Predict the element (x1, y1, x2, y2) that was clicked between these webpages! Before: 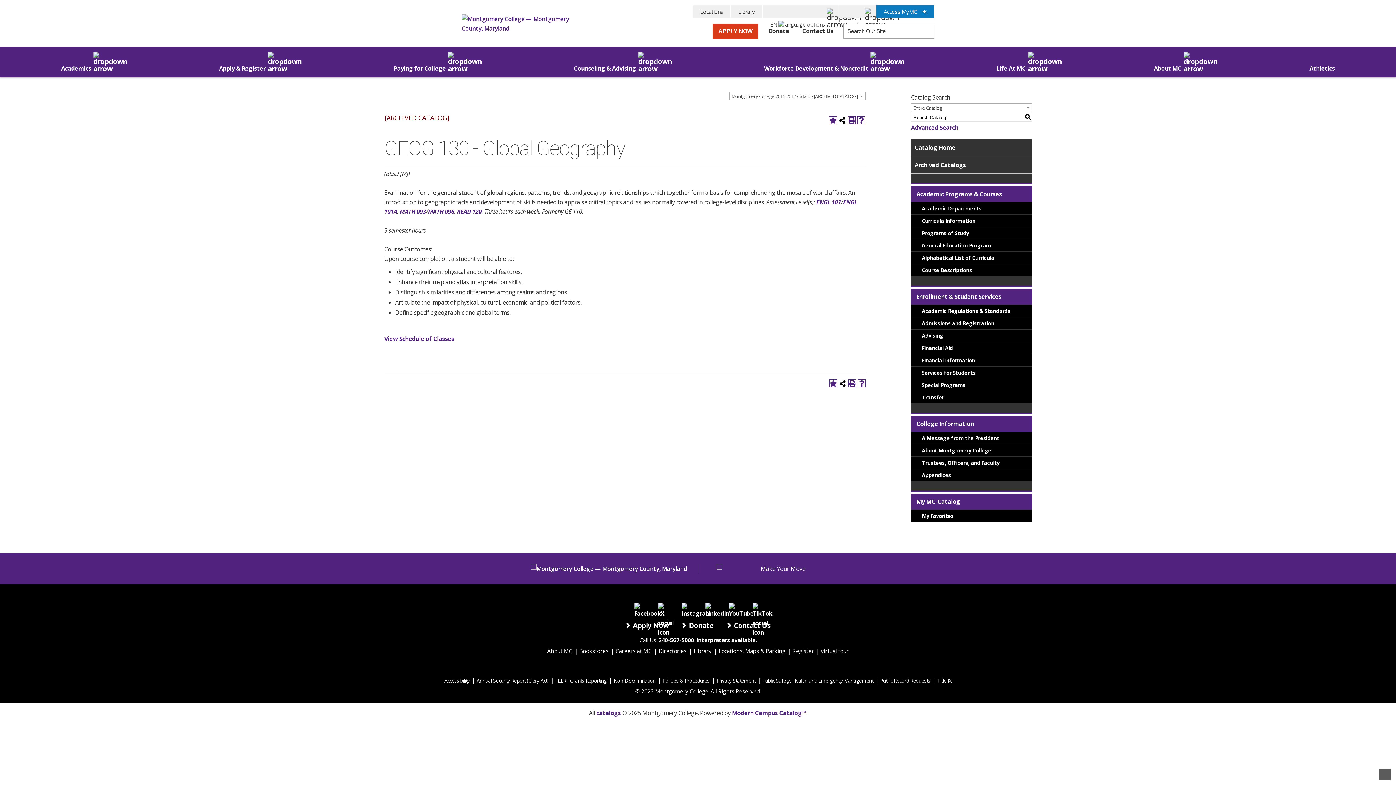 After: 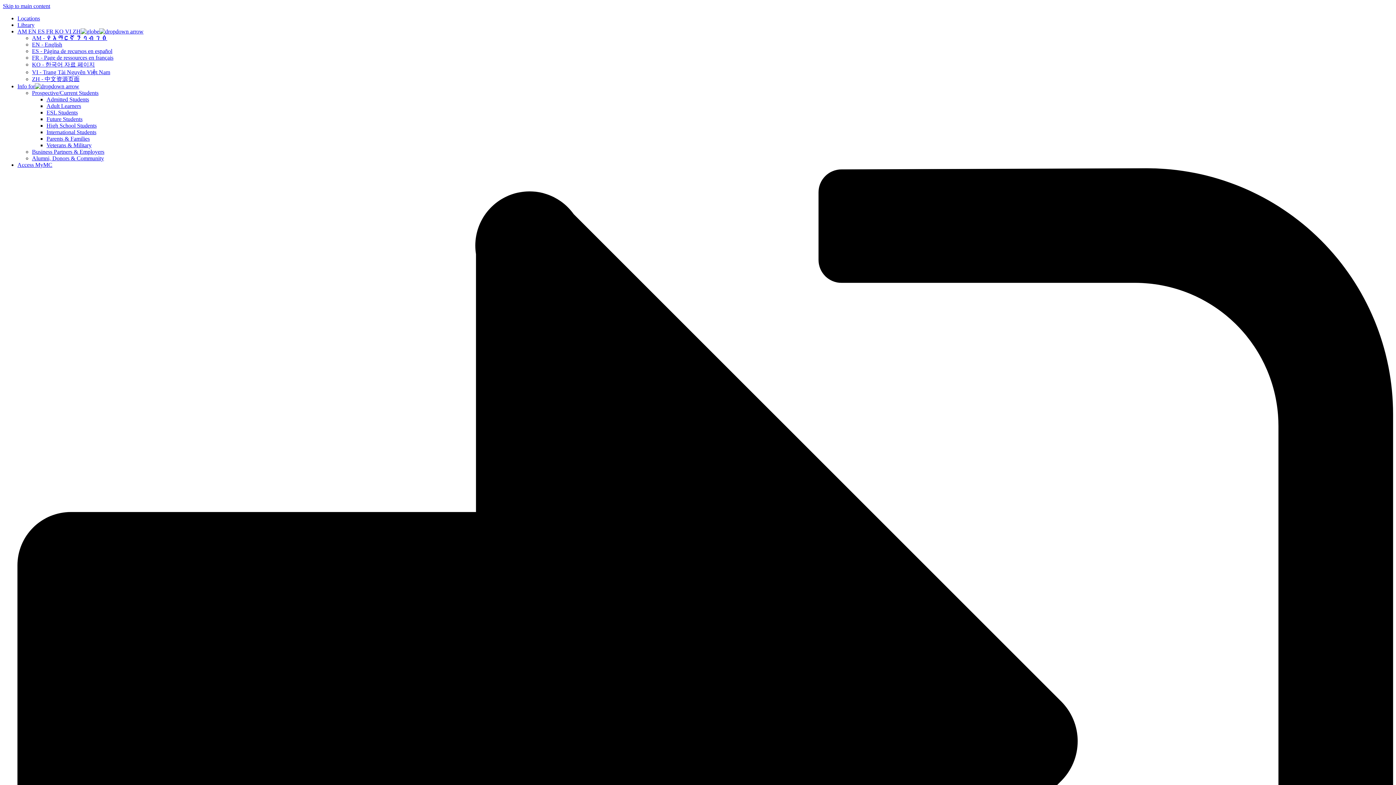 Action: label: Register bbox: (792, 647, 814, 654)